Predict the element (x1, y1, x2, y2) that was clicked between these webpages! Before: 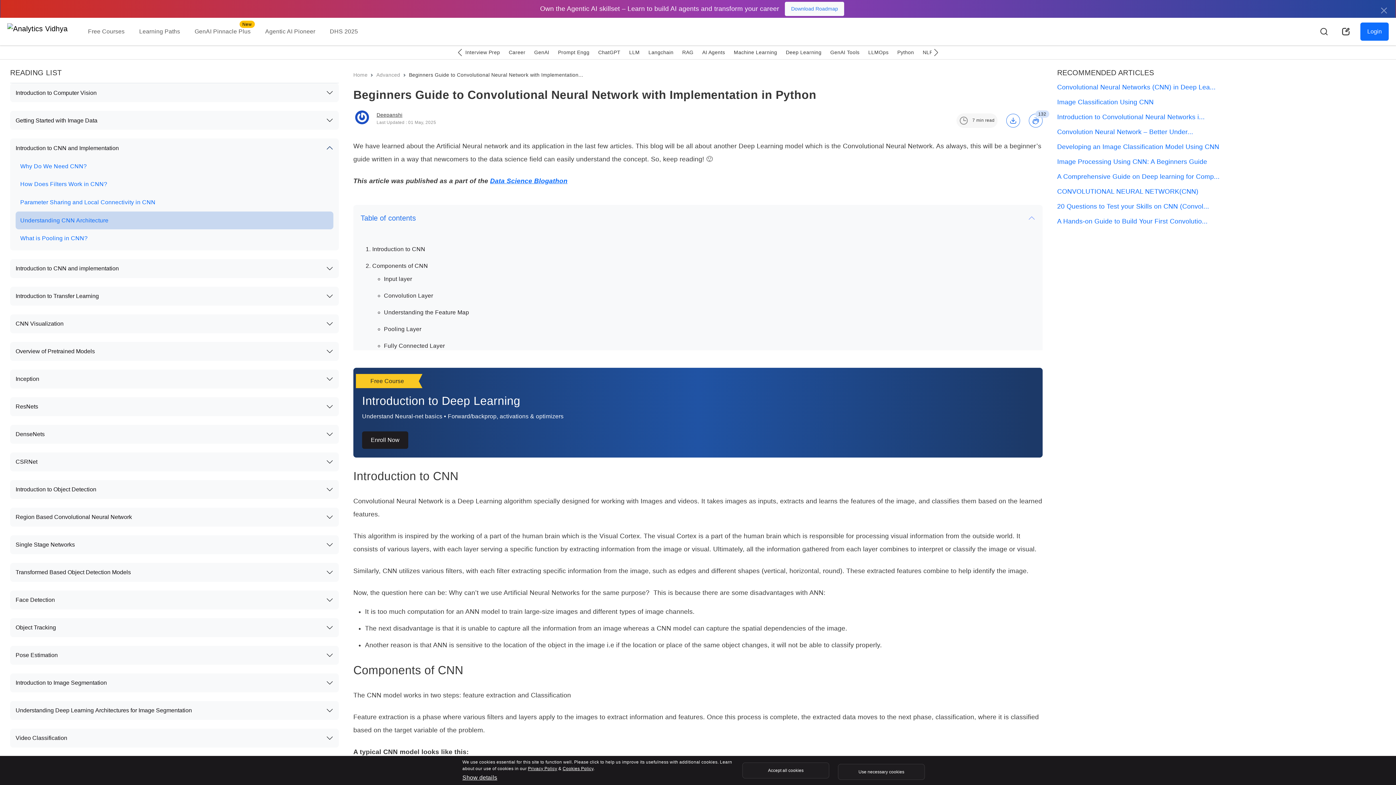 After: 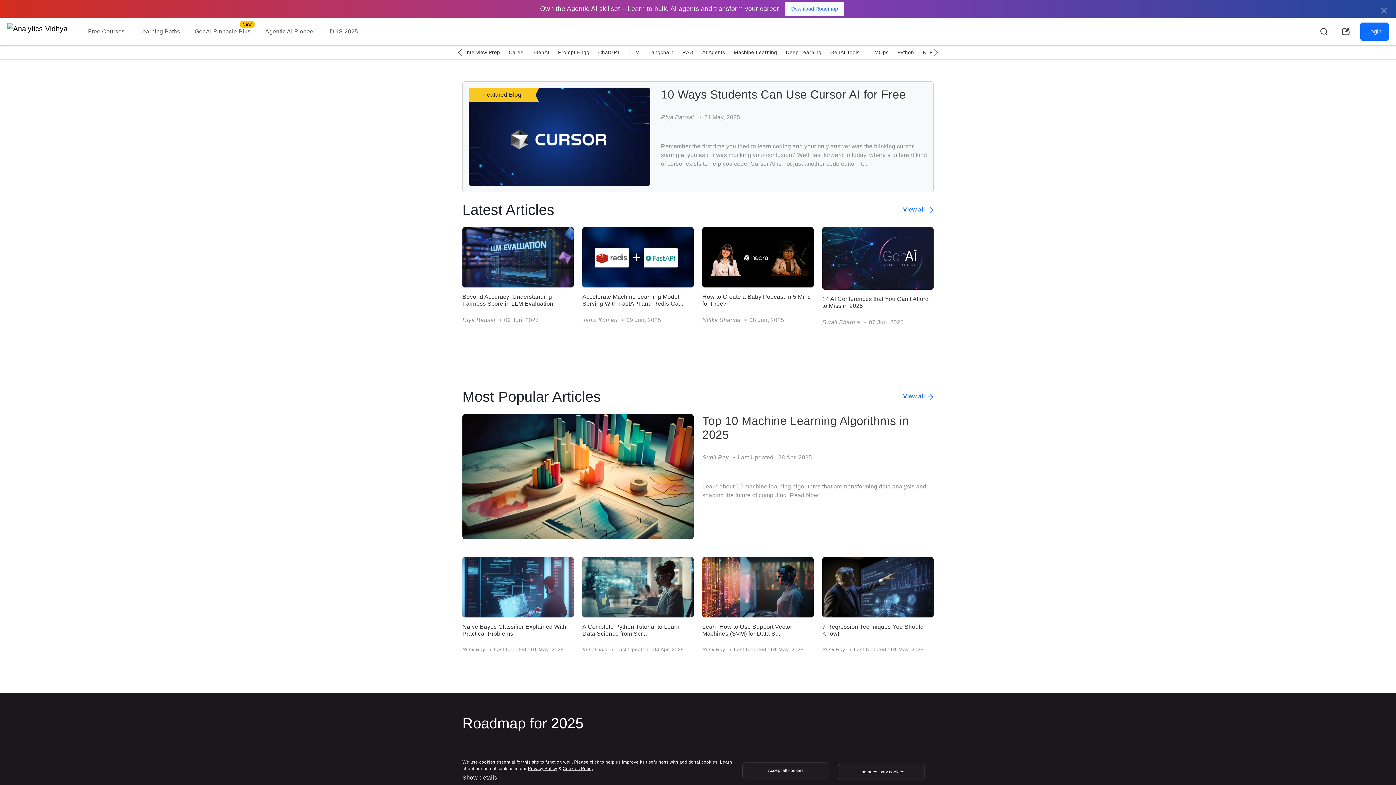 Action: bbox: (7, 20, 67, 42)